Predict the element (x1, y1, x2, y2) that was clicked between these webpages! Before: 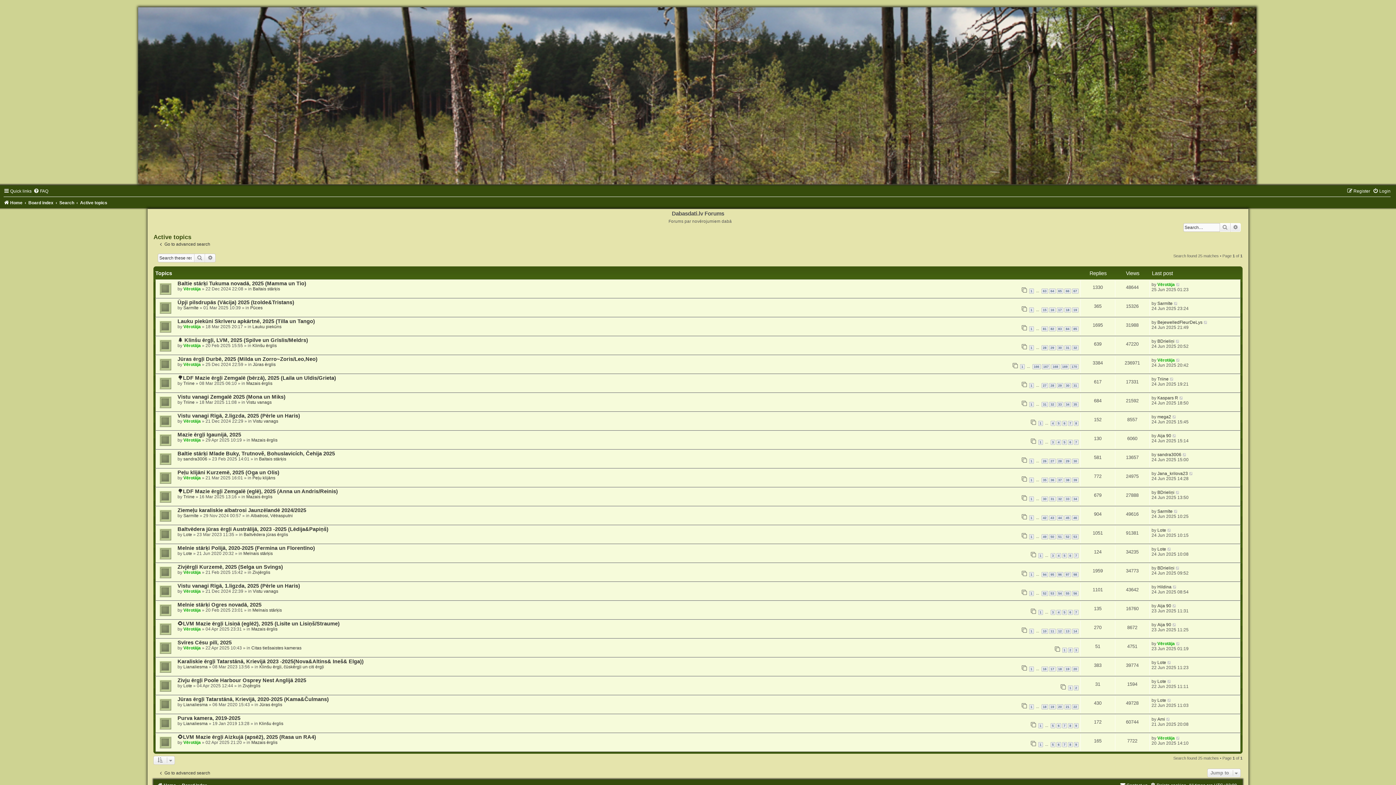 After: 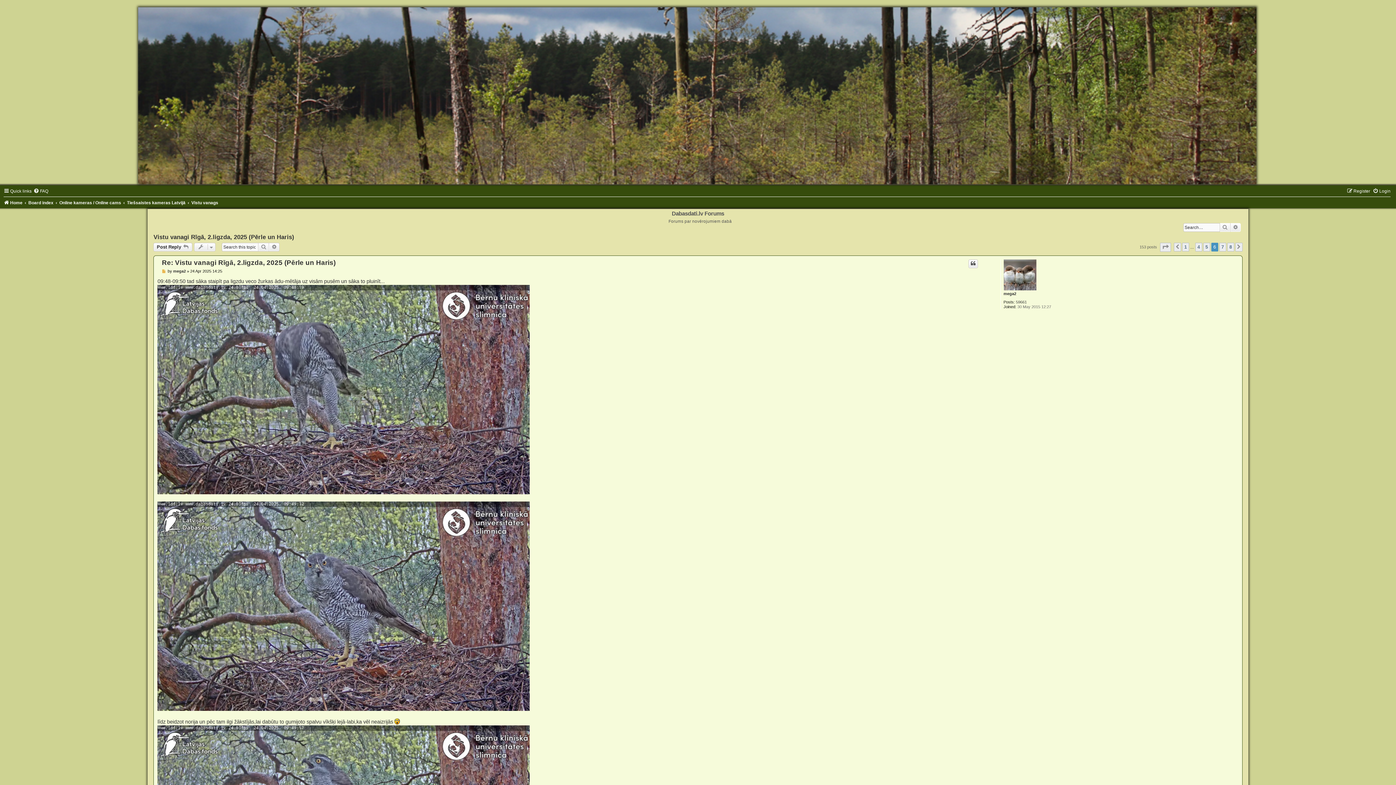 Action: label: 6 bbox: (1062, 421, 1067, 426)